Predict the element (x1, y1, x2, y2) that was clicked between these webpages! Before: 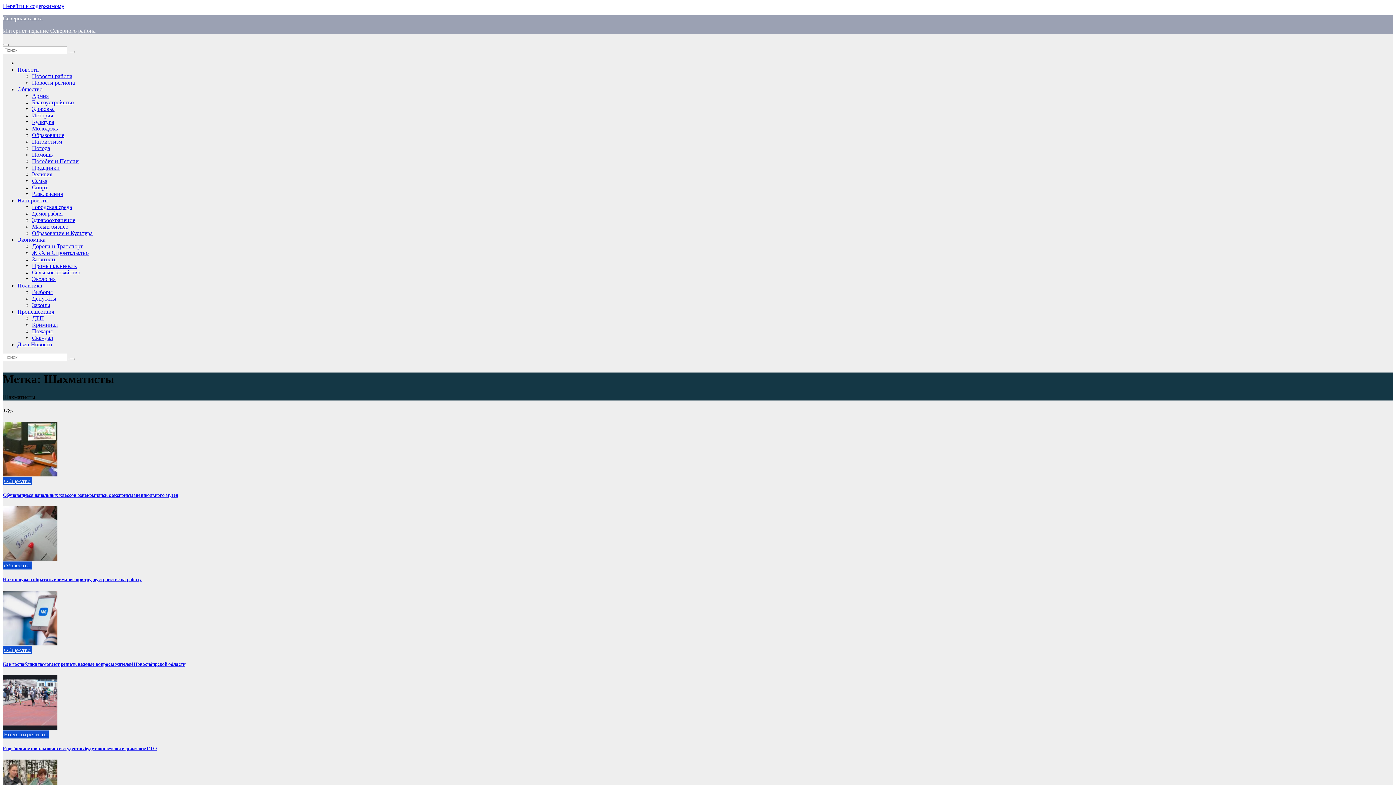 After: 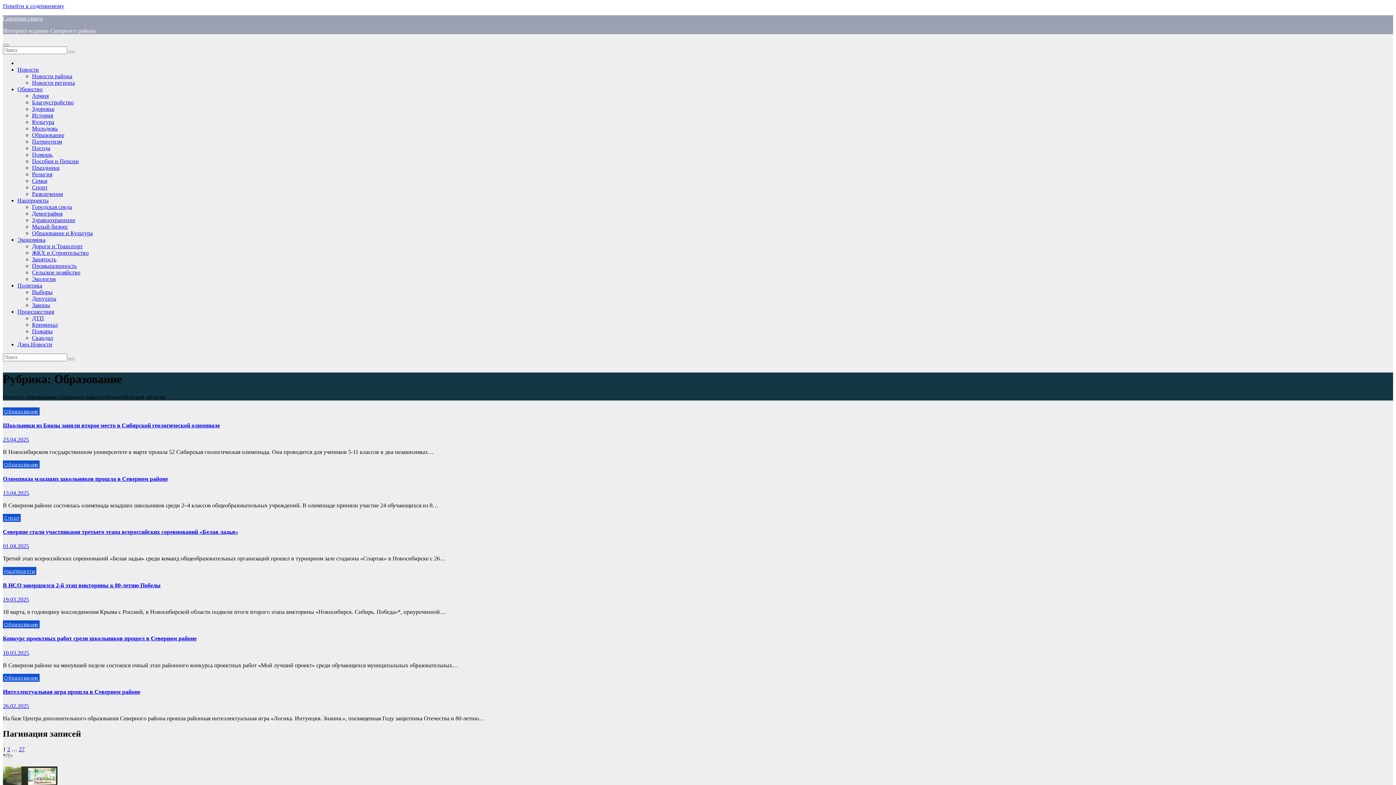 Action: label: Образование bbox: (32, 132, 64, 138)